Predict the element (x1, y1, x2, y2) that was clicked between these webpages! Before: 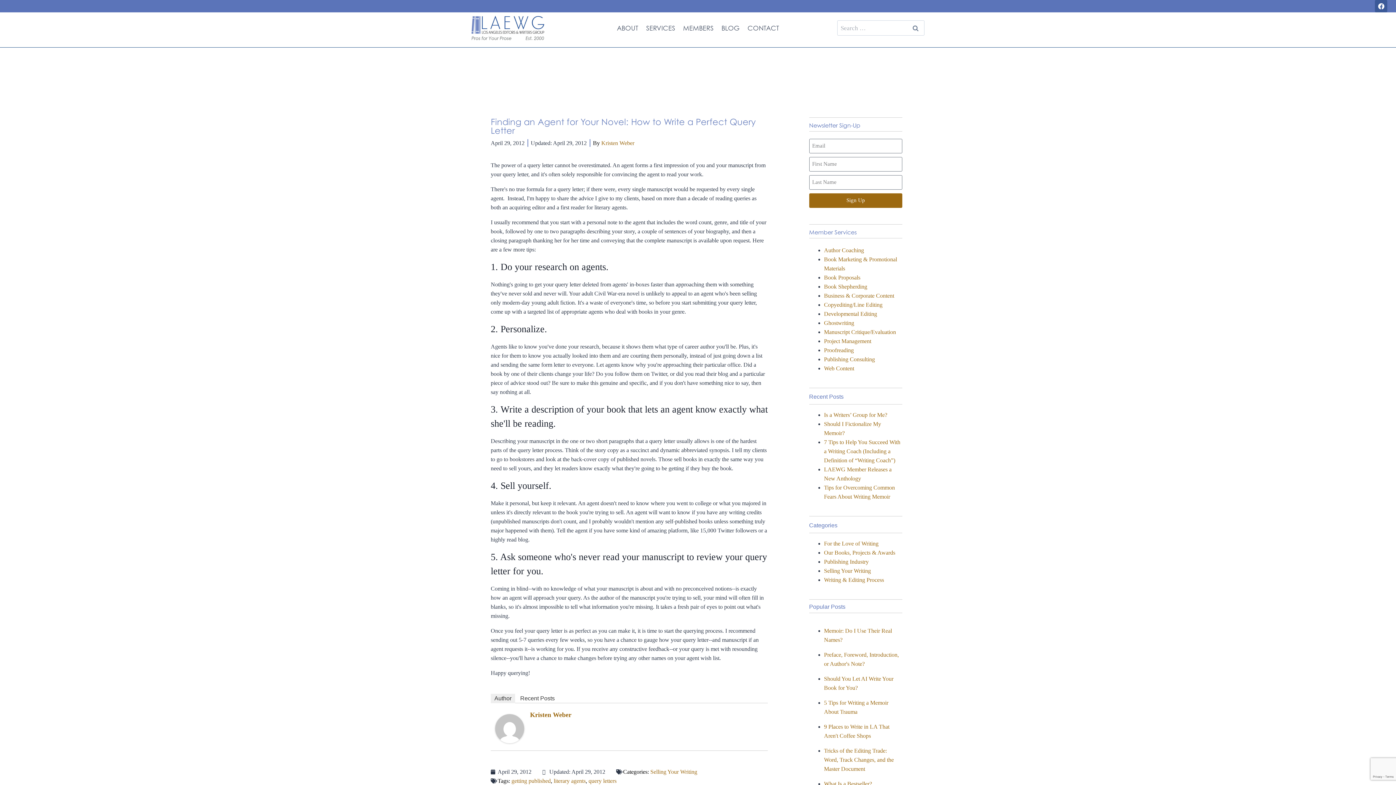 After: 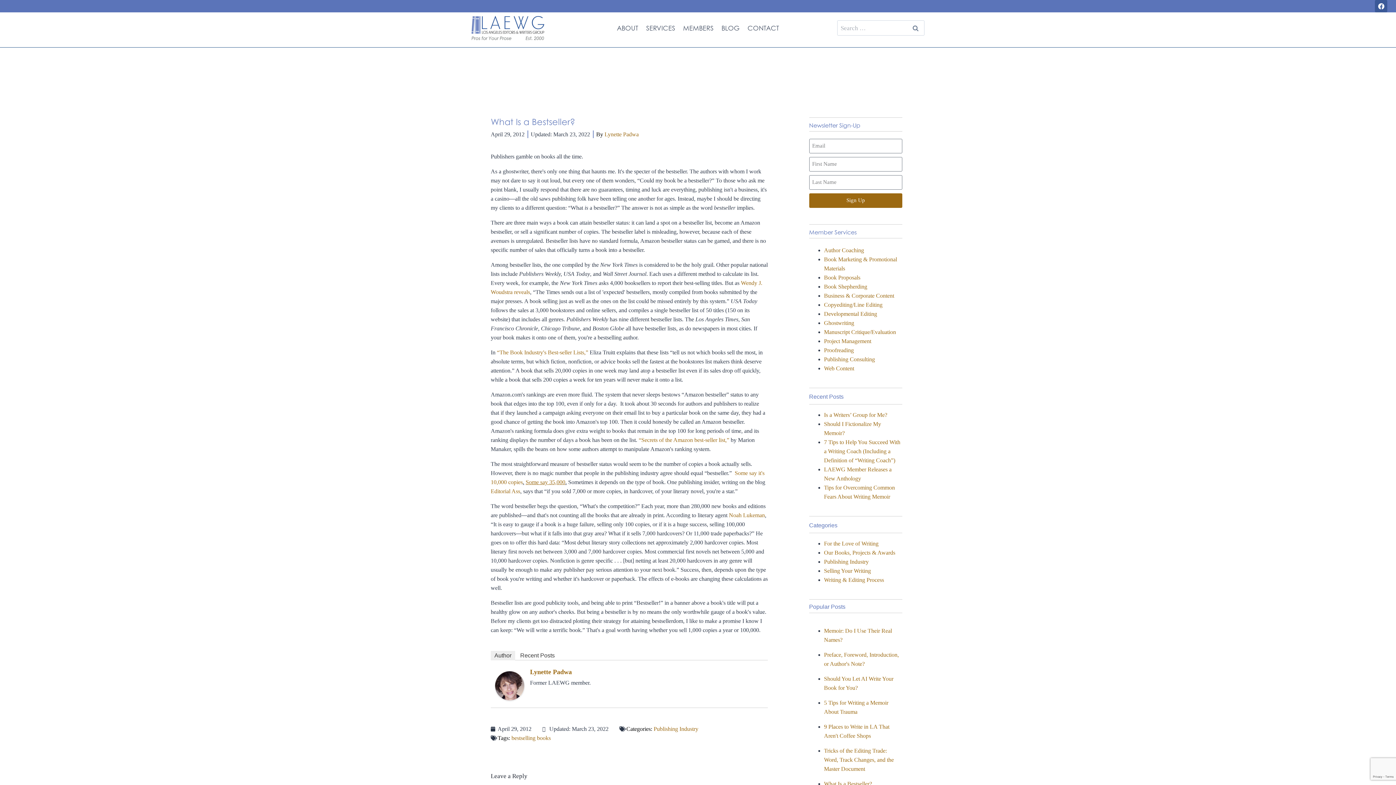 Action: bbox: (824, 781, 872, 787) label: What Is a Bestseller?